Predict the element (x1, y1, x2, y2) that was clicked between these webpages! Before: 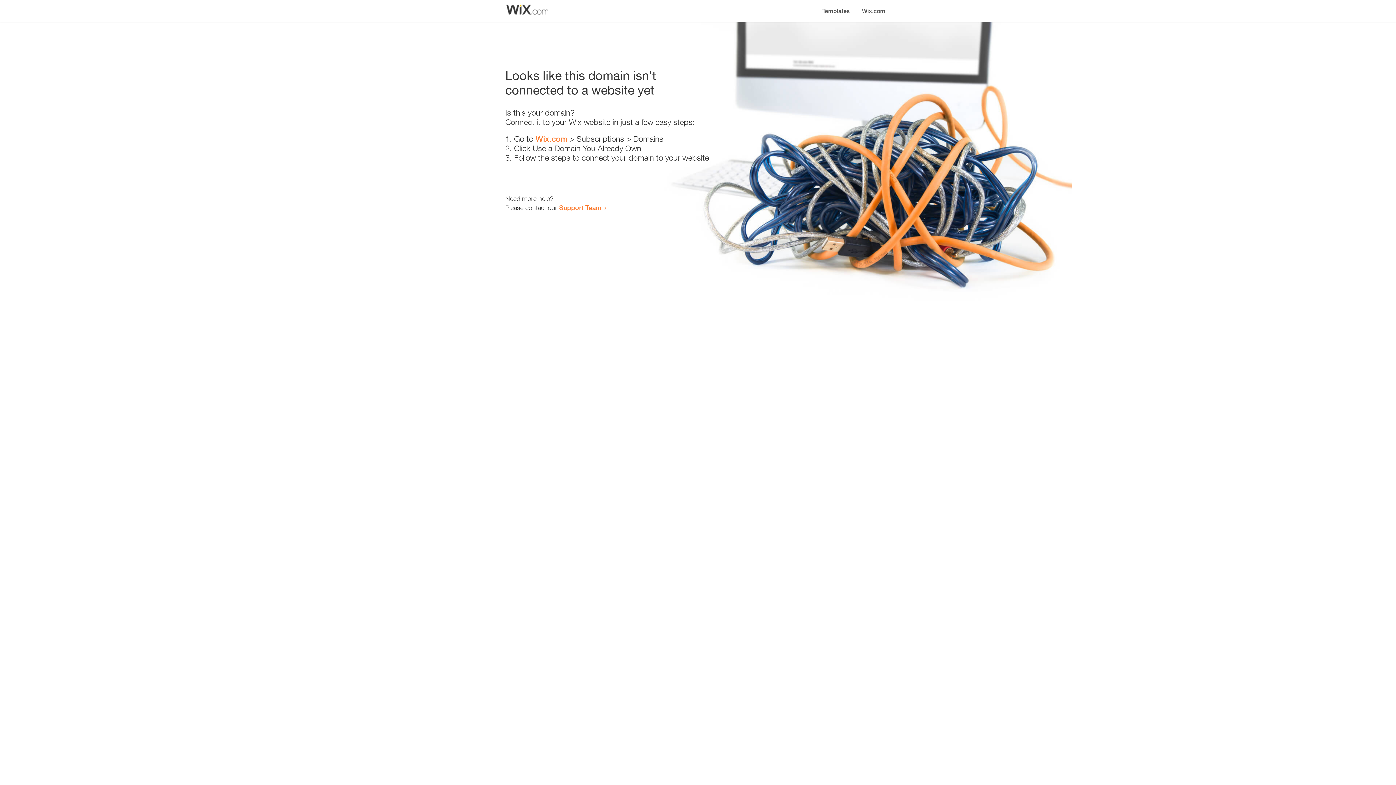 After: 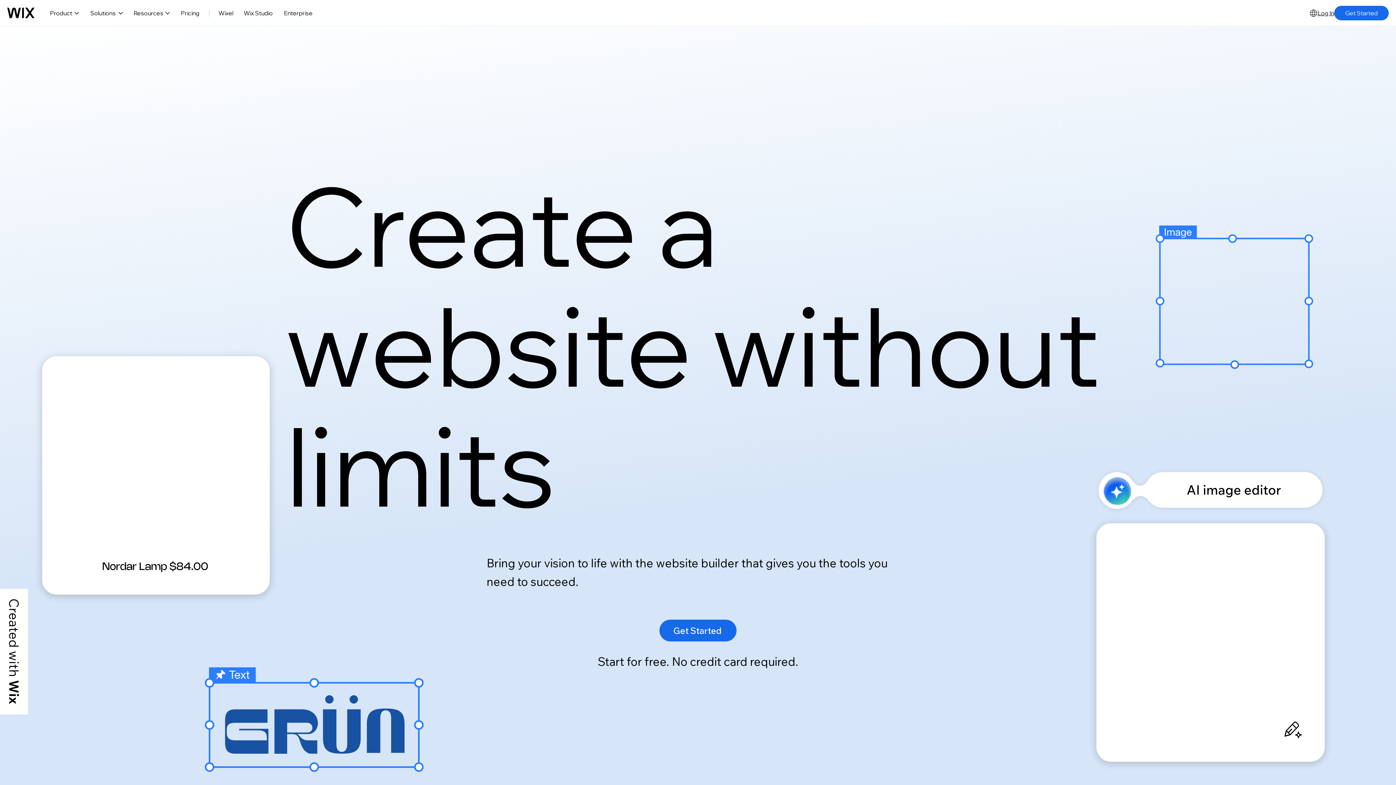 Action: label: Wix.com bbox: (535, 134, 567, 143)